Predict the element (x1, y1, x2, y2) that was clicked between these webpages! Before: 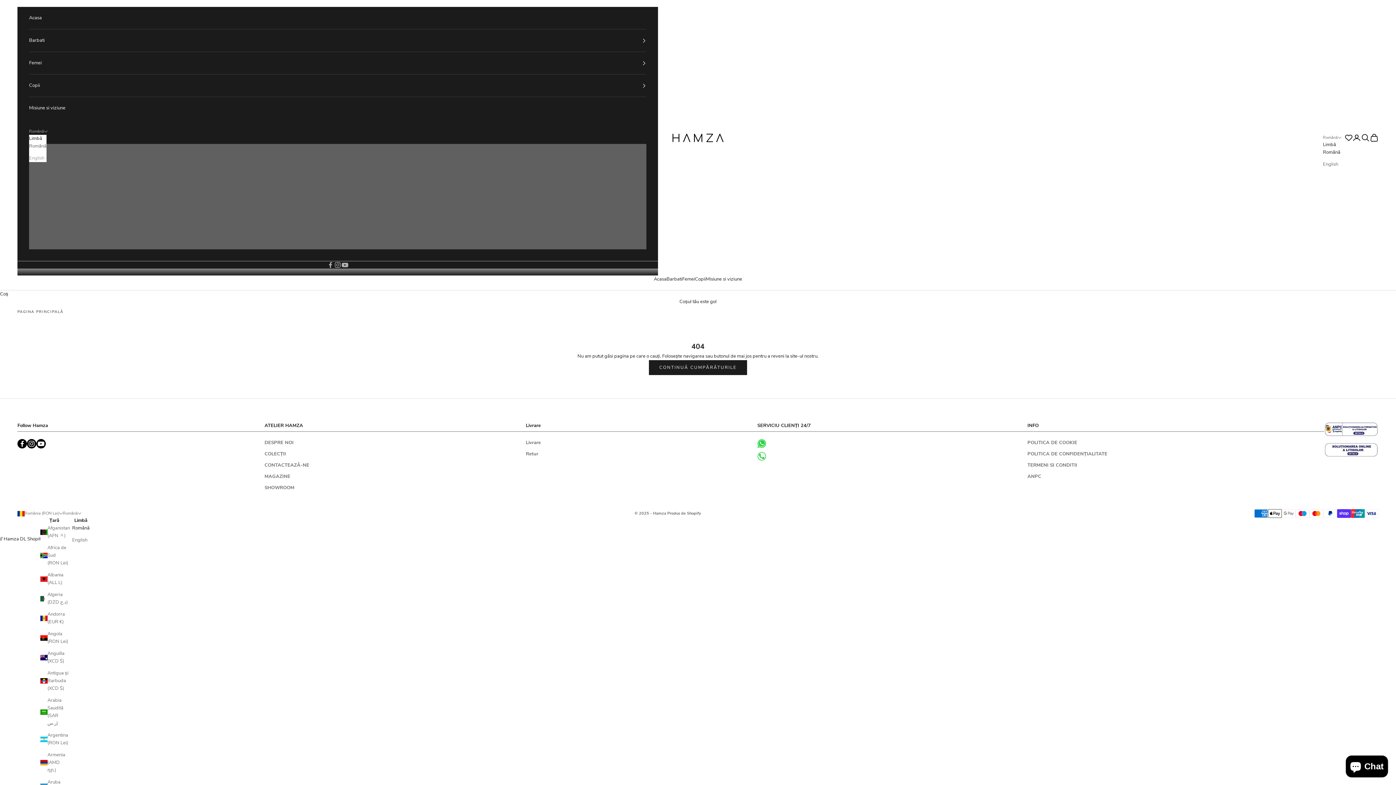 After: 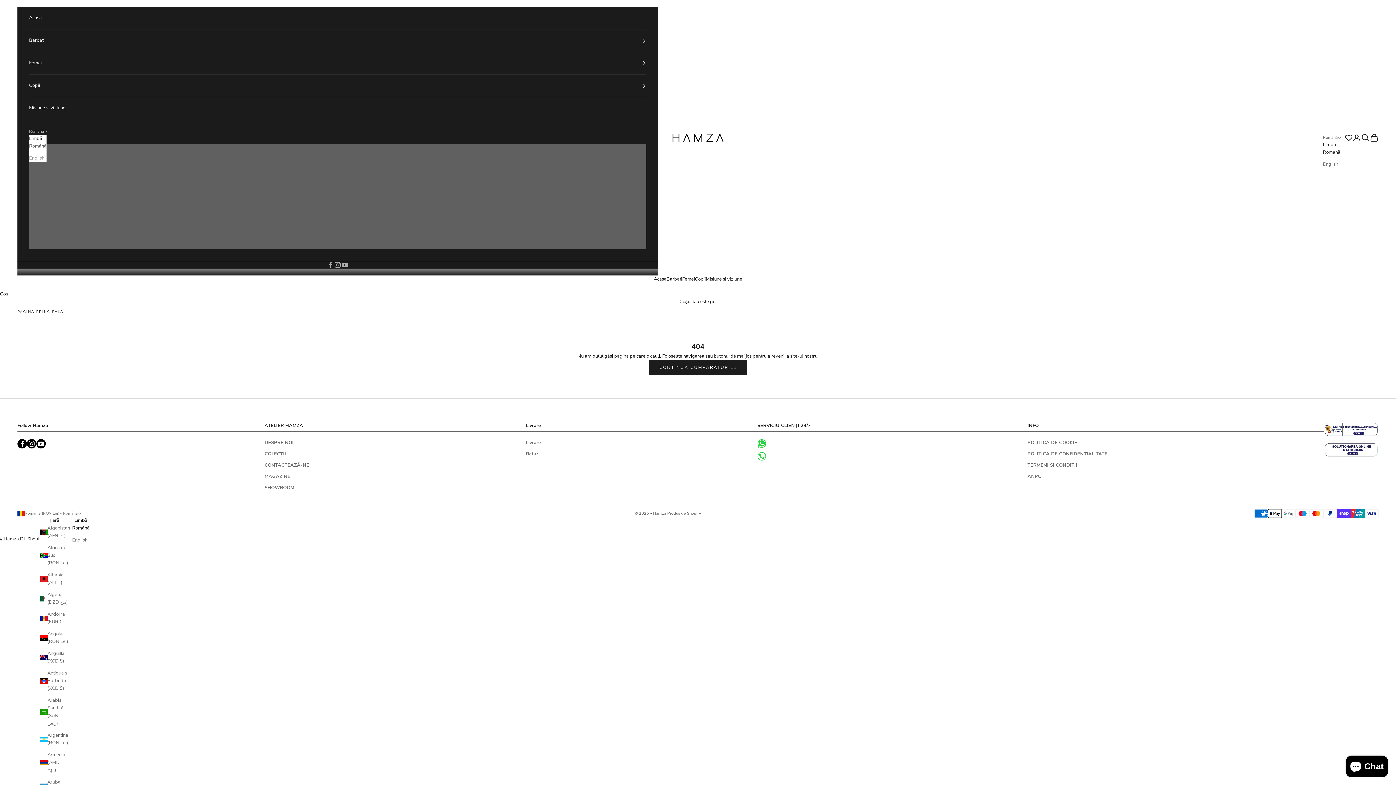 Action: label: Română bbox: (1323, 148, 1340, 156)